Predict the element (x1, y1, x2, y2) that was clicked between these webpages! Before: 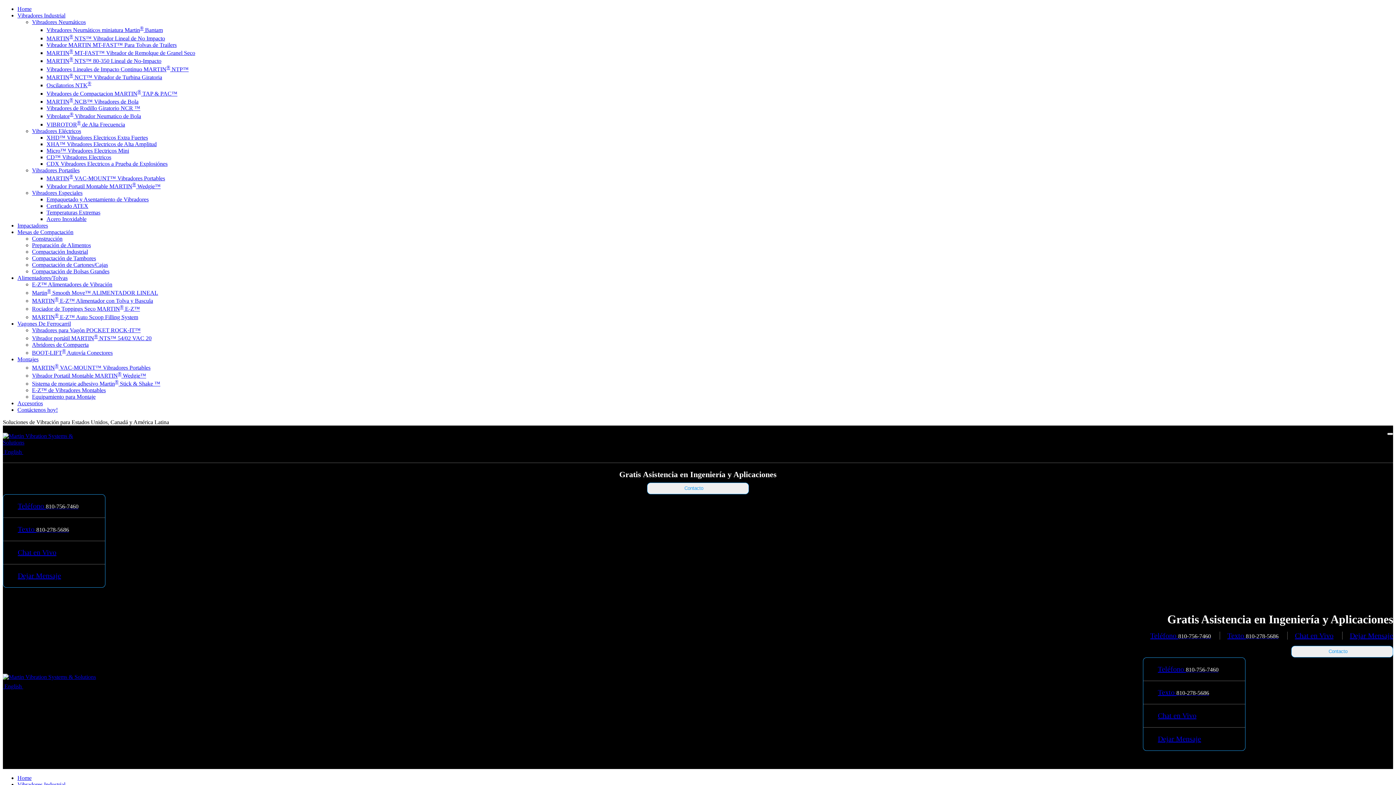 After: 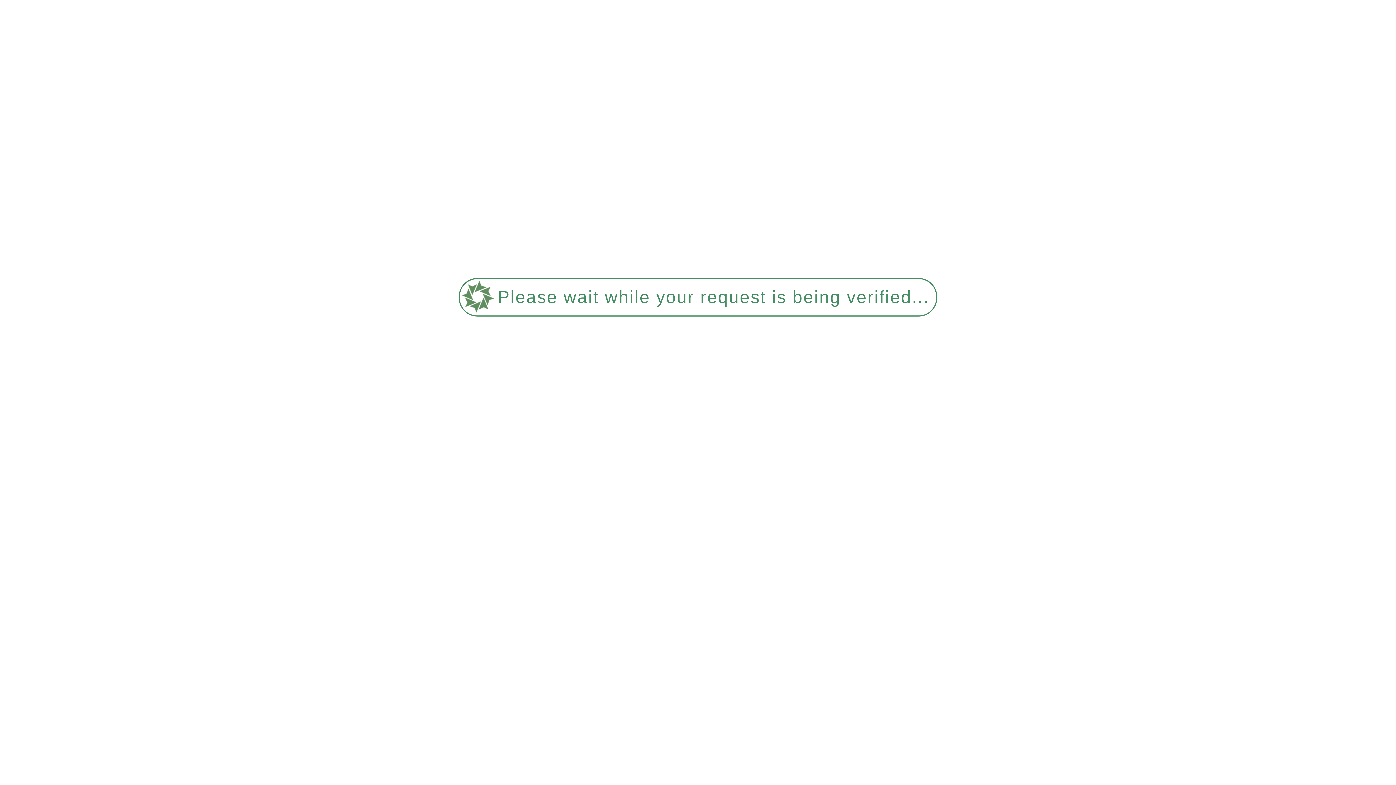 Action: bbox: (32, 281, 112, 287) label: E-Z™ Alimentadores de Vibración